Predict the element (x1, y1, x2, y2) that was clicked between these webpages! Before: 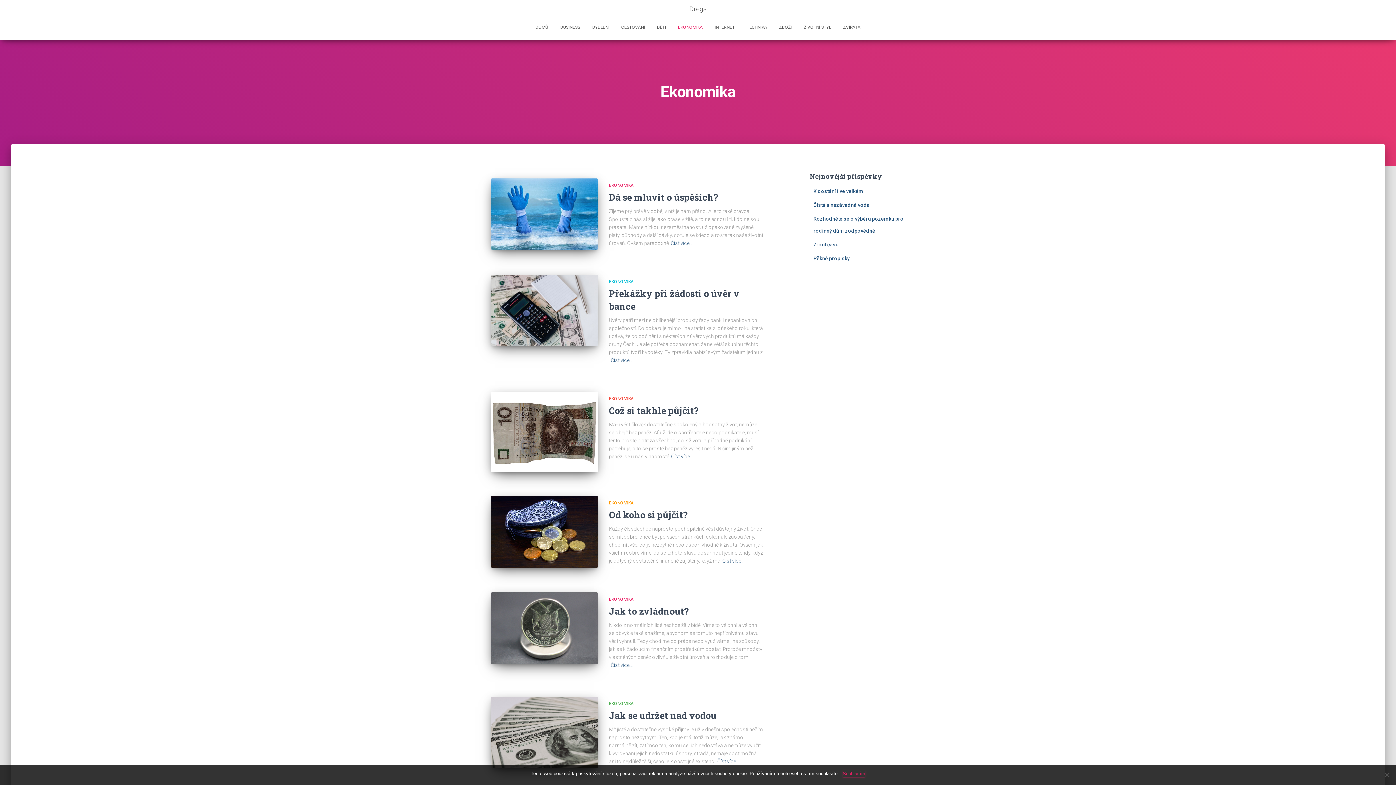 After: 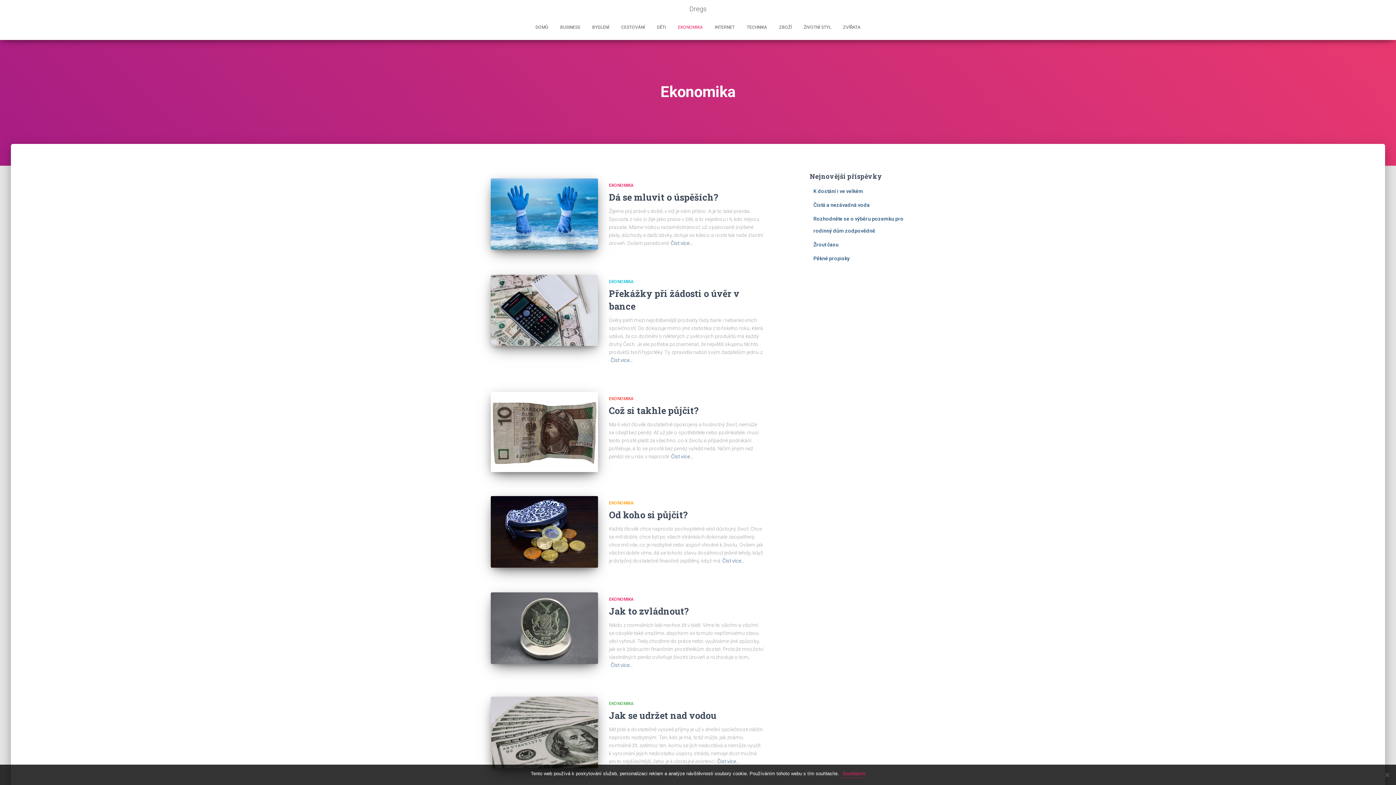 Action: label: EKONOMIKA bbox: (609, 500, 634, 505)